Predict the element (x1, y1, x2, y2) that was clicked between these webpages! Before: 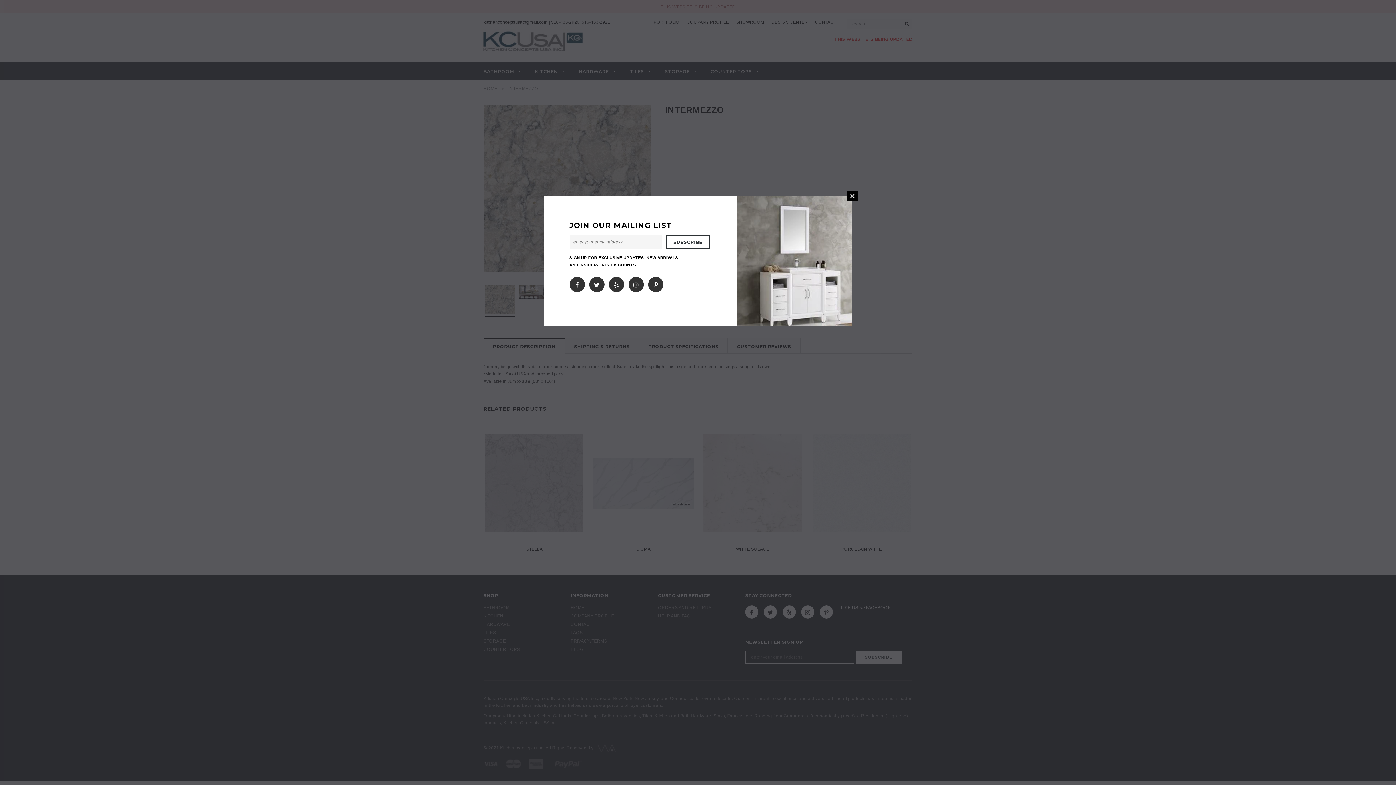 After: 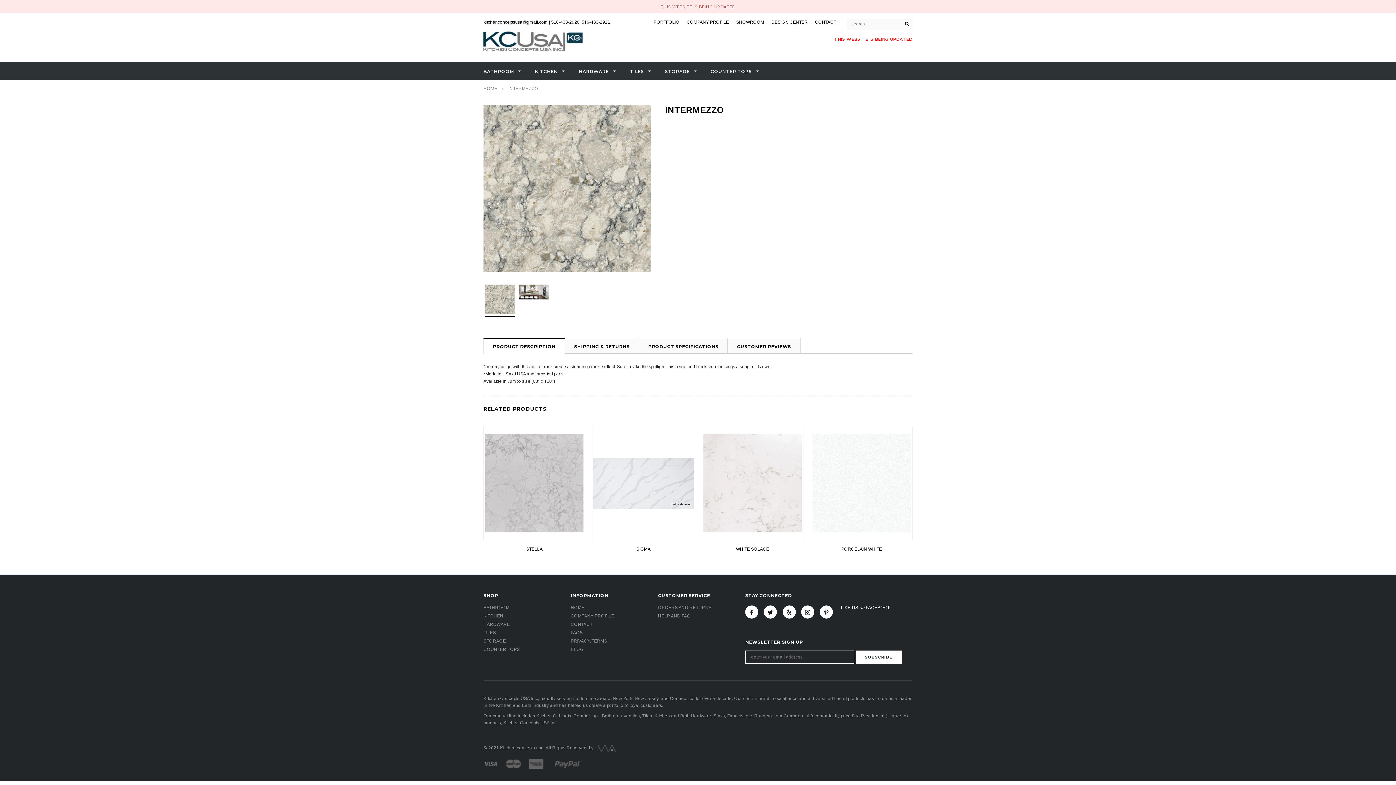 Action: bbox: (847, 190, 857, 201) label: CLOSE